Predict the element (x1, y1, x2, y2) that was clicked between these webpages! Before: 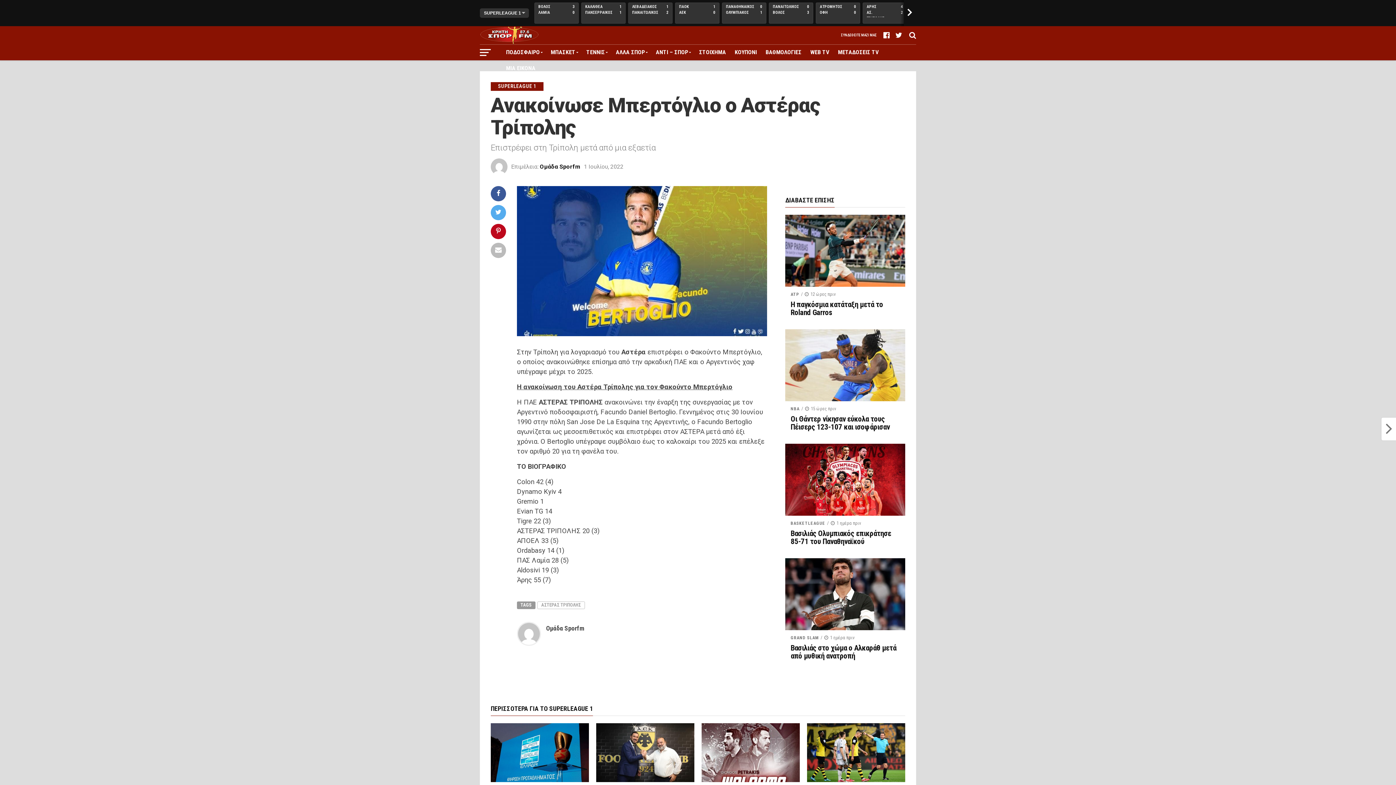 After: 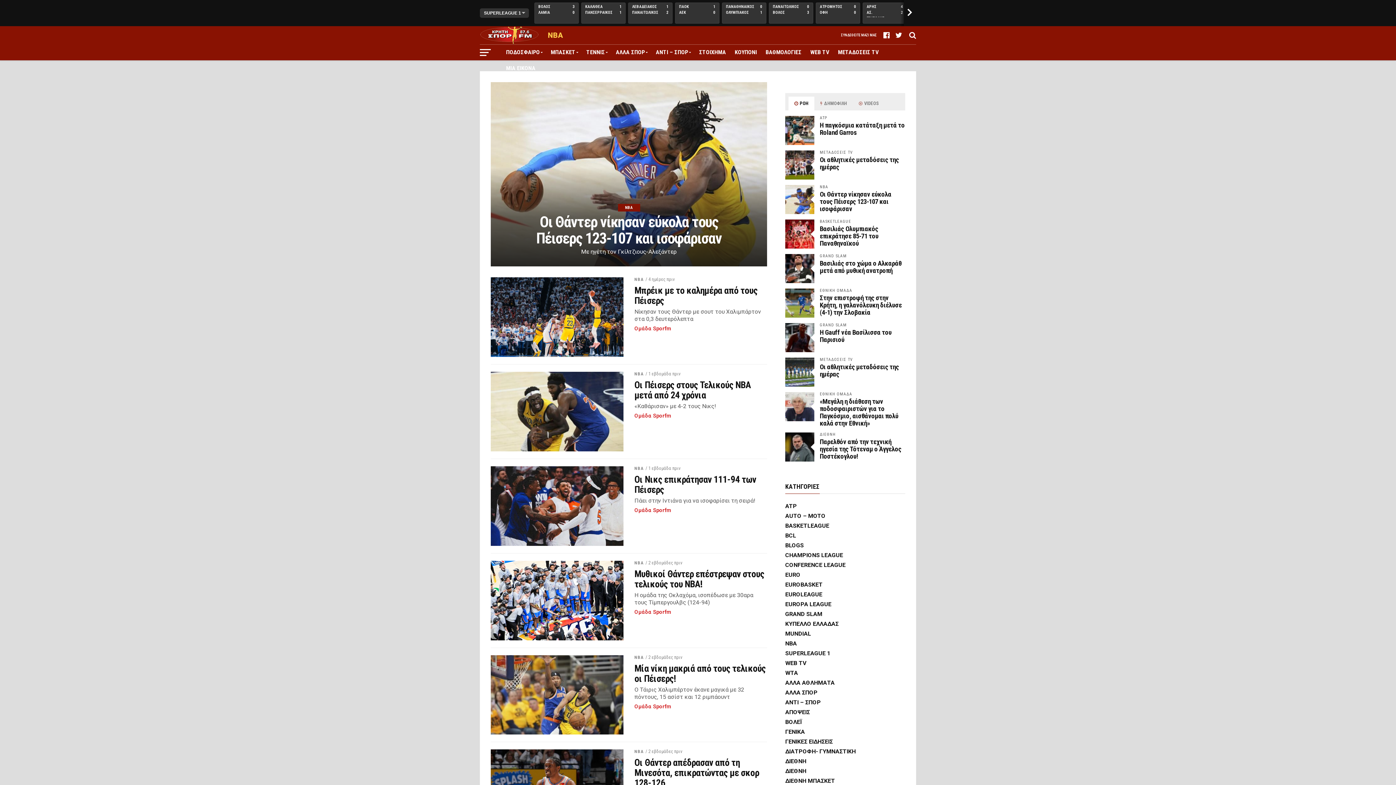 Action: label: NBA bbox: (790, 406, 799, 411)